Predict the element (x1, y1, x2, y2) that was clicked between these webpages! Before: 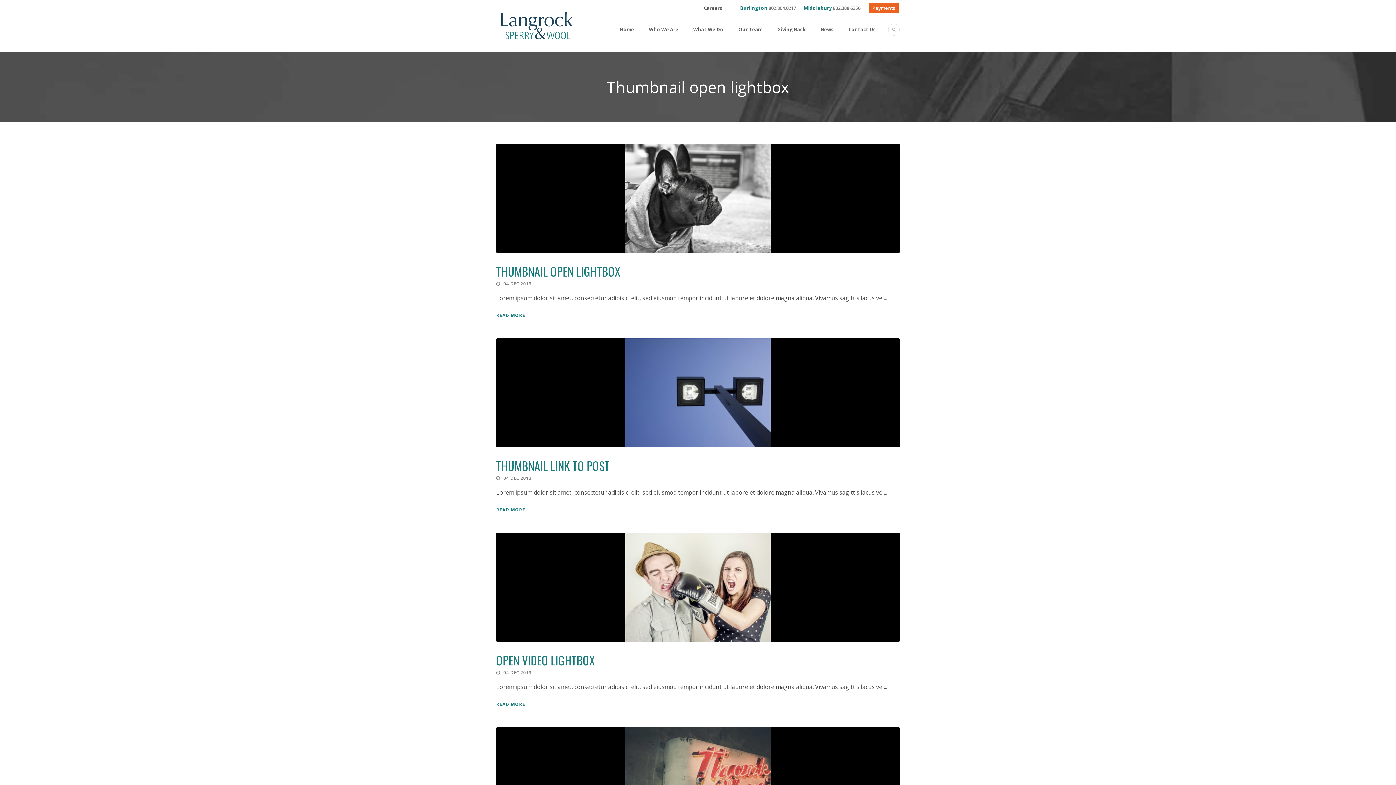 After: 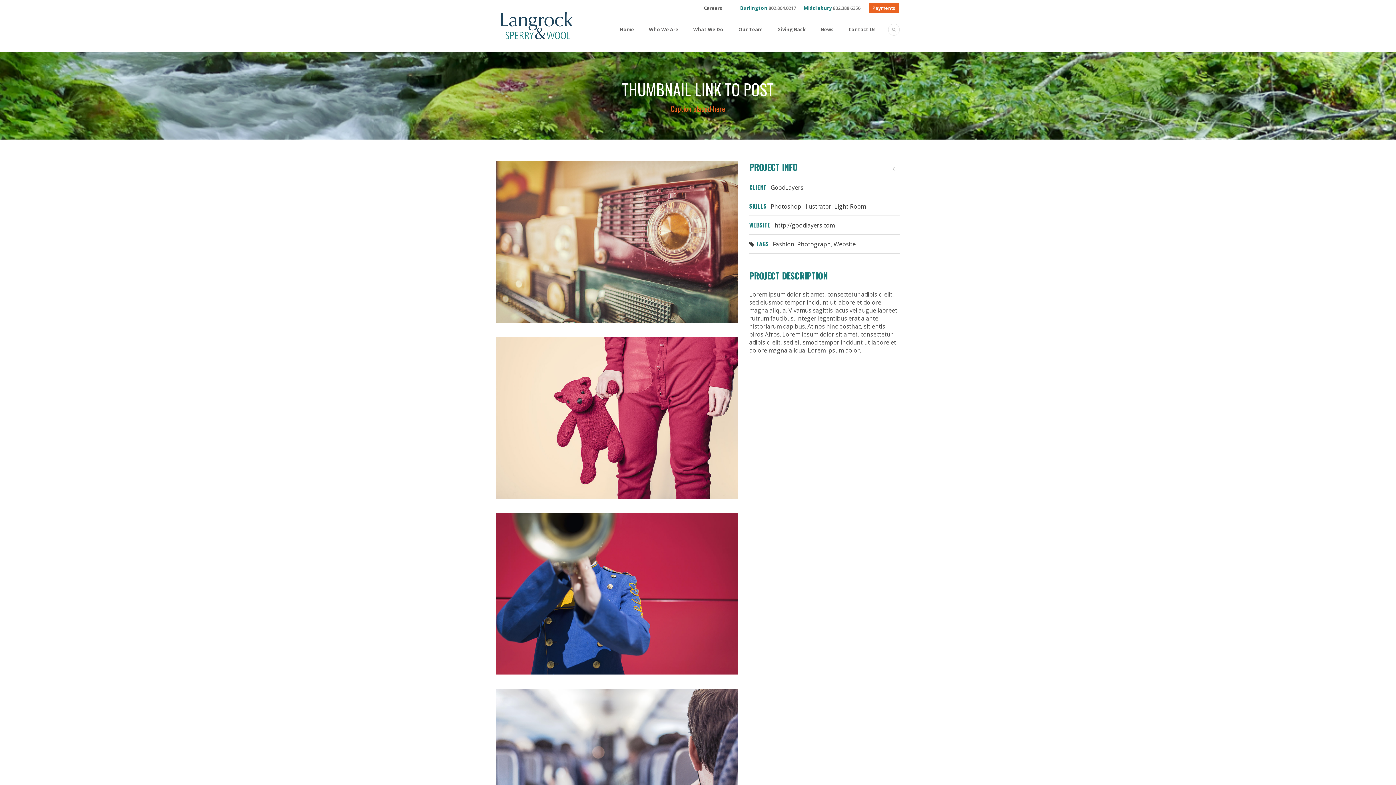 Action: label: THUMBNAIL LINK TO POST bbox: (496, 457, 609, 474)